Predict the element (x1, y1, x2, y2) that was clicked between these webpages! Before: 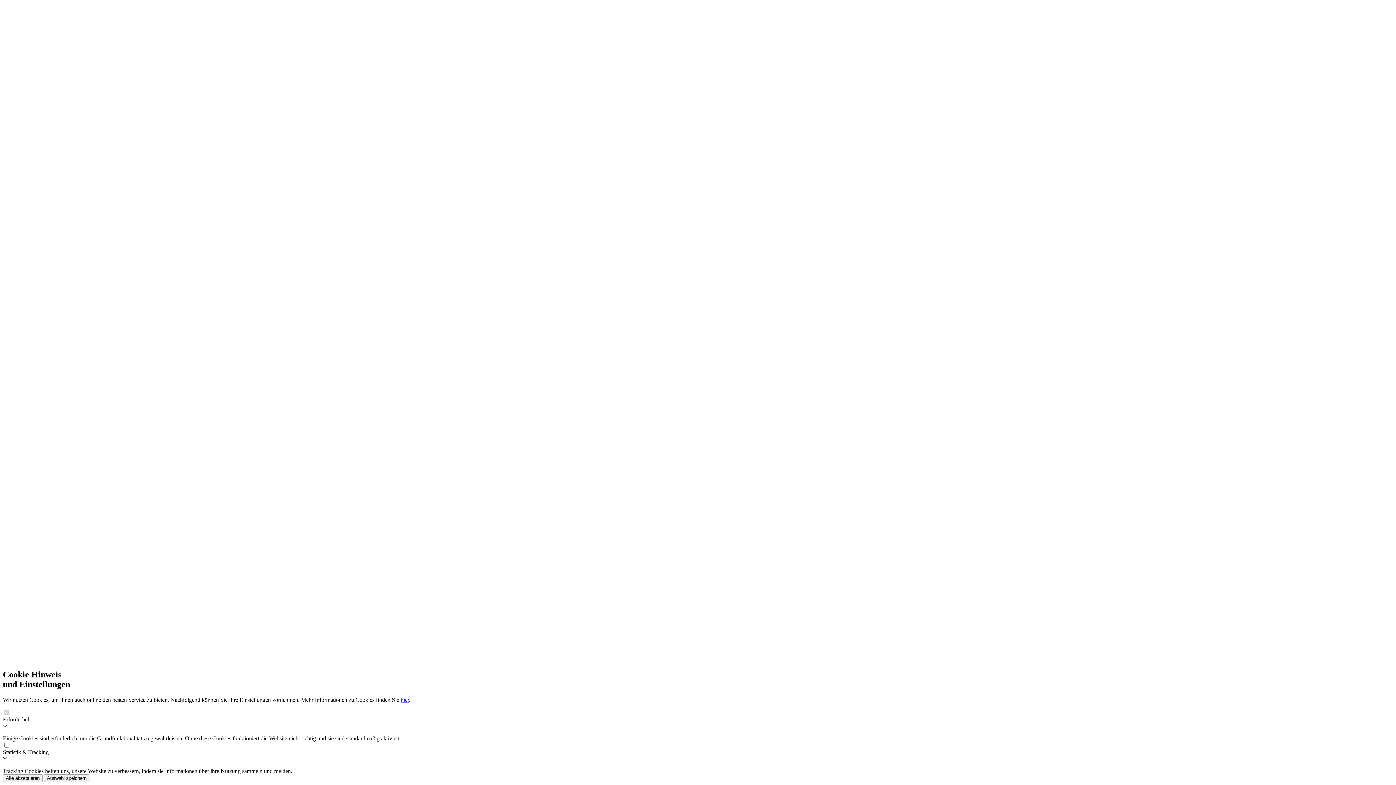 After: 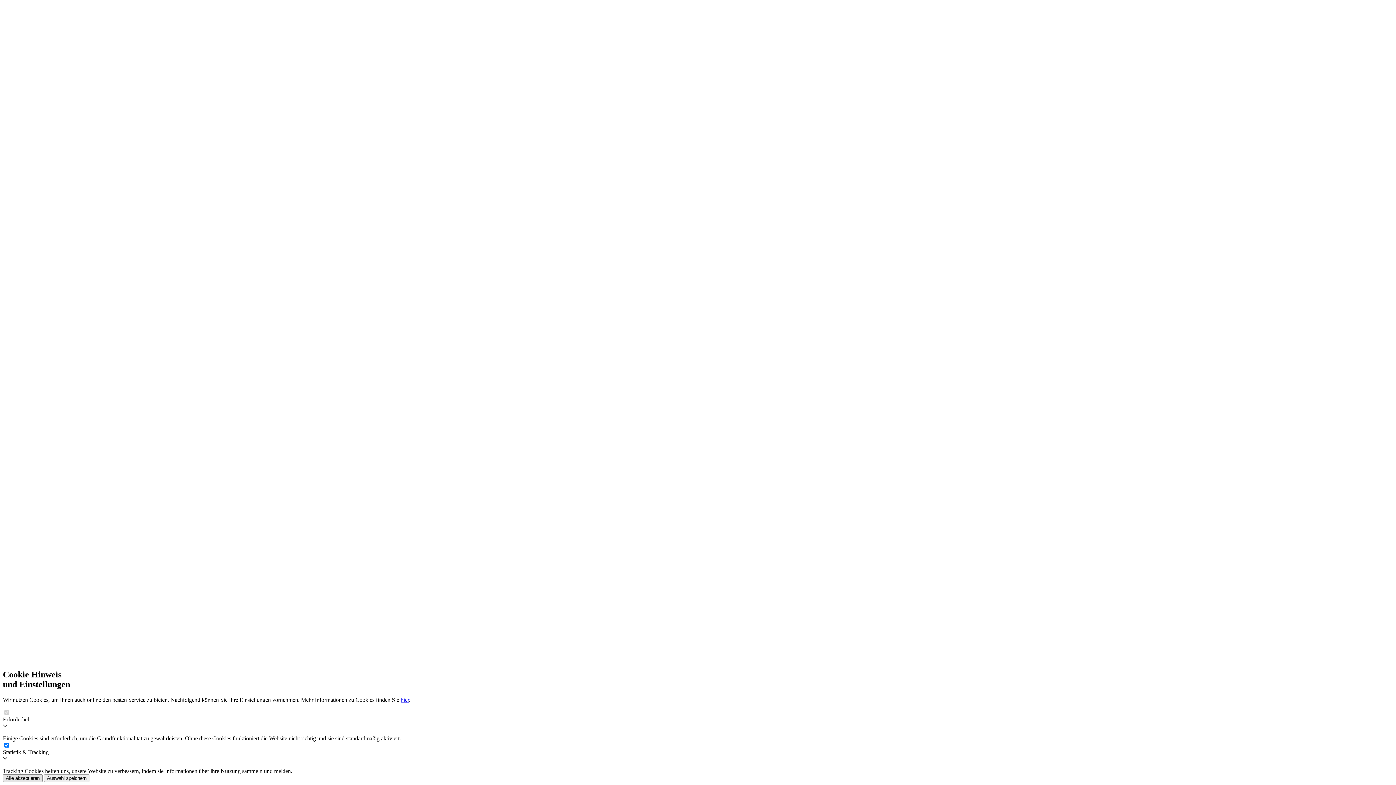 Action: bbox: (2, 774, 42, 782) label: Alle akzeptieren